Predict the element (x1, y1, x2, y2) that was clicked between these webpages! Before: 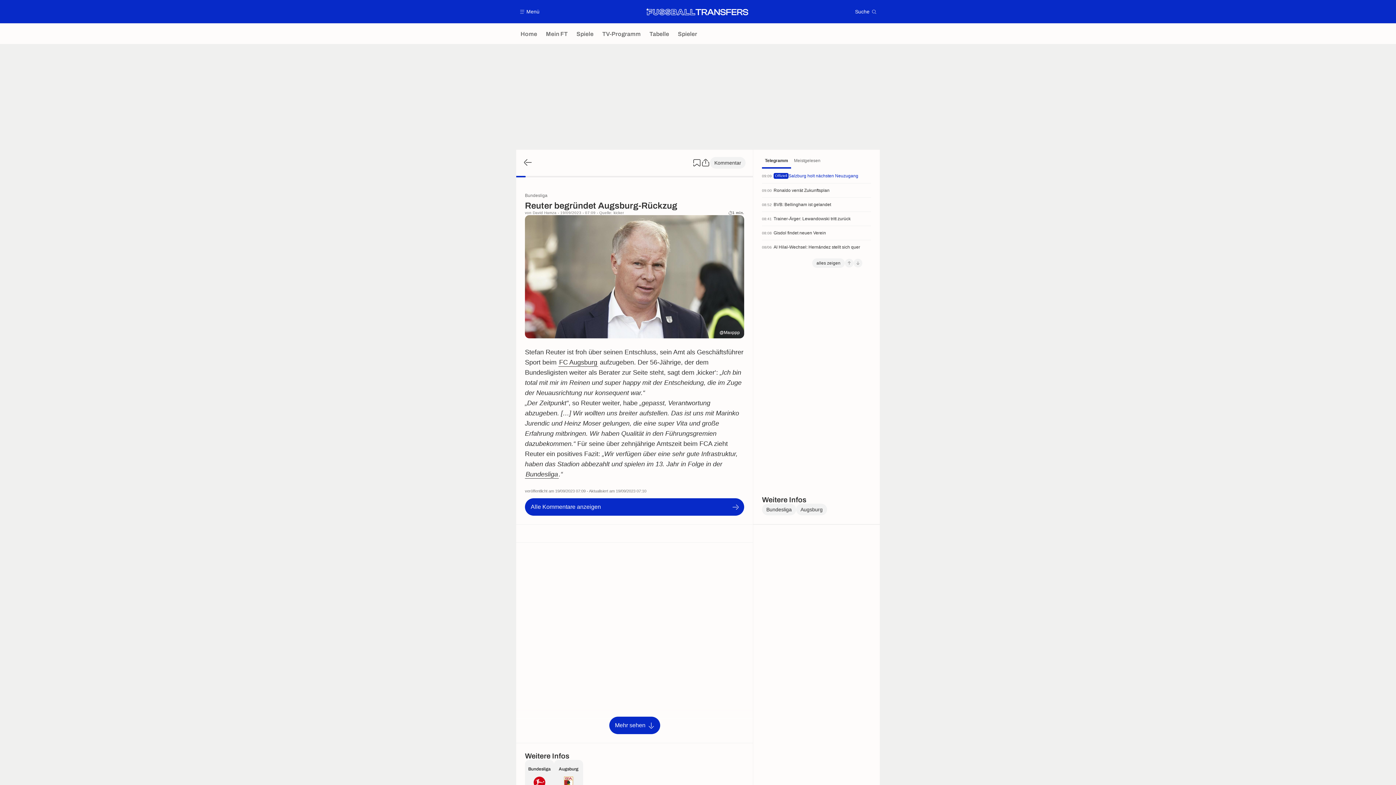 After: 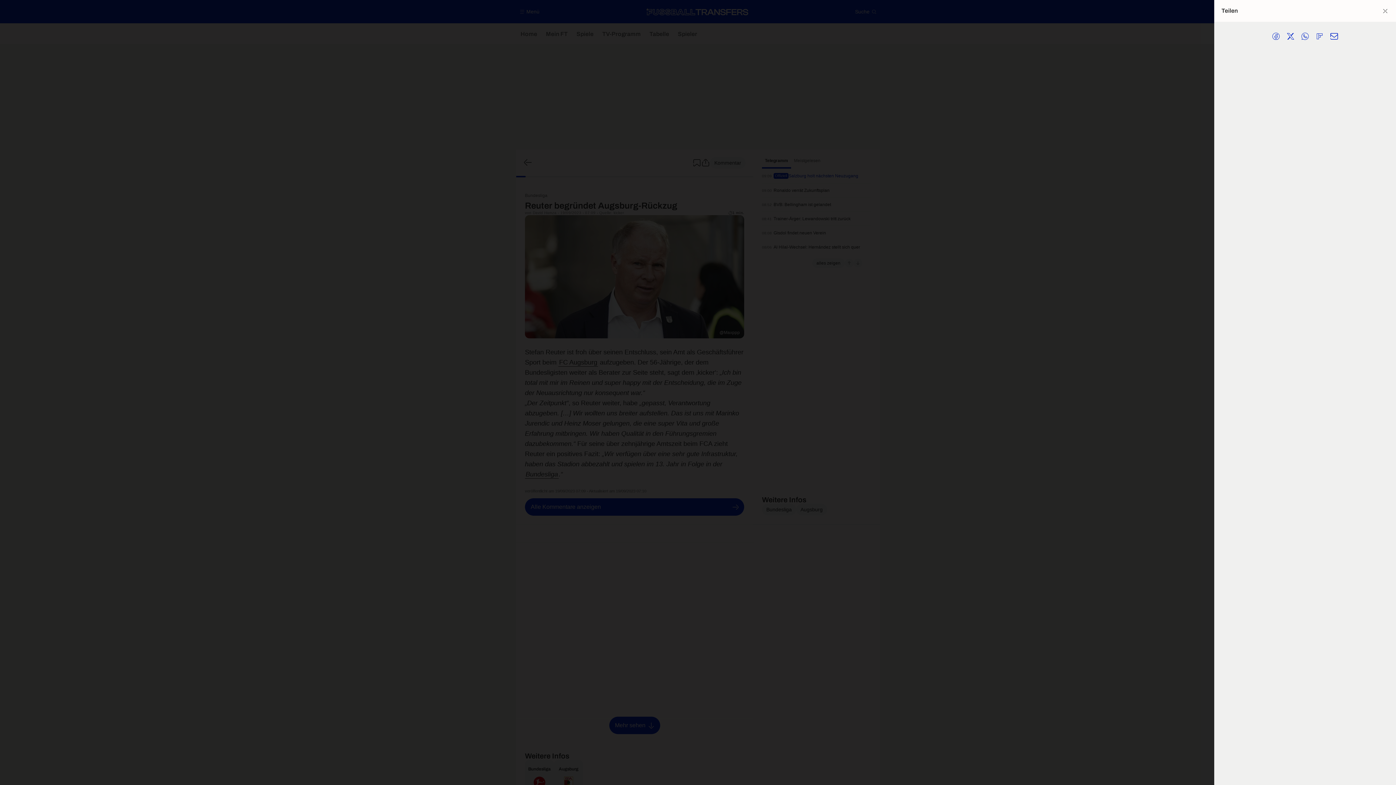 Action: bbox: (701, 158, 710, 167) label: Teilen